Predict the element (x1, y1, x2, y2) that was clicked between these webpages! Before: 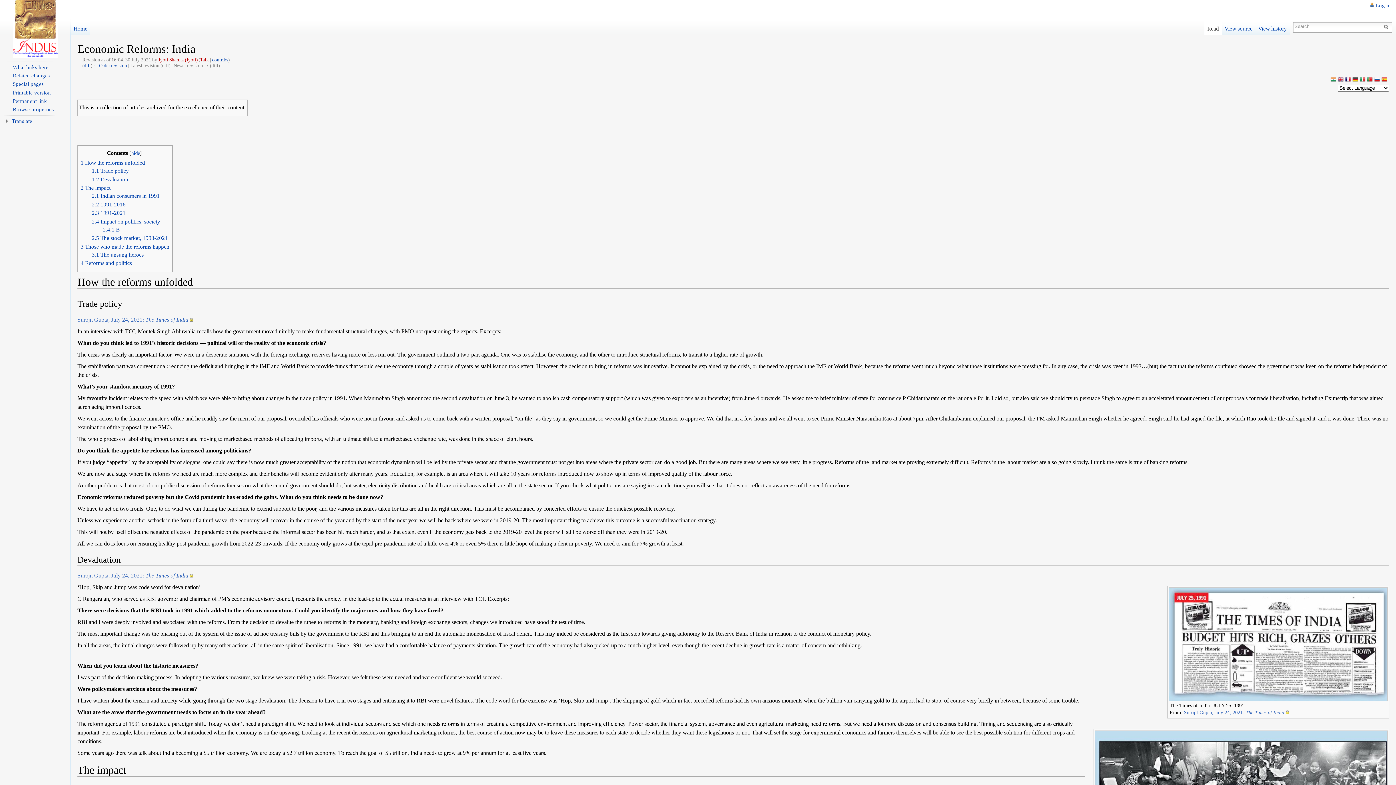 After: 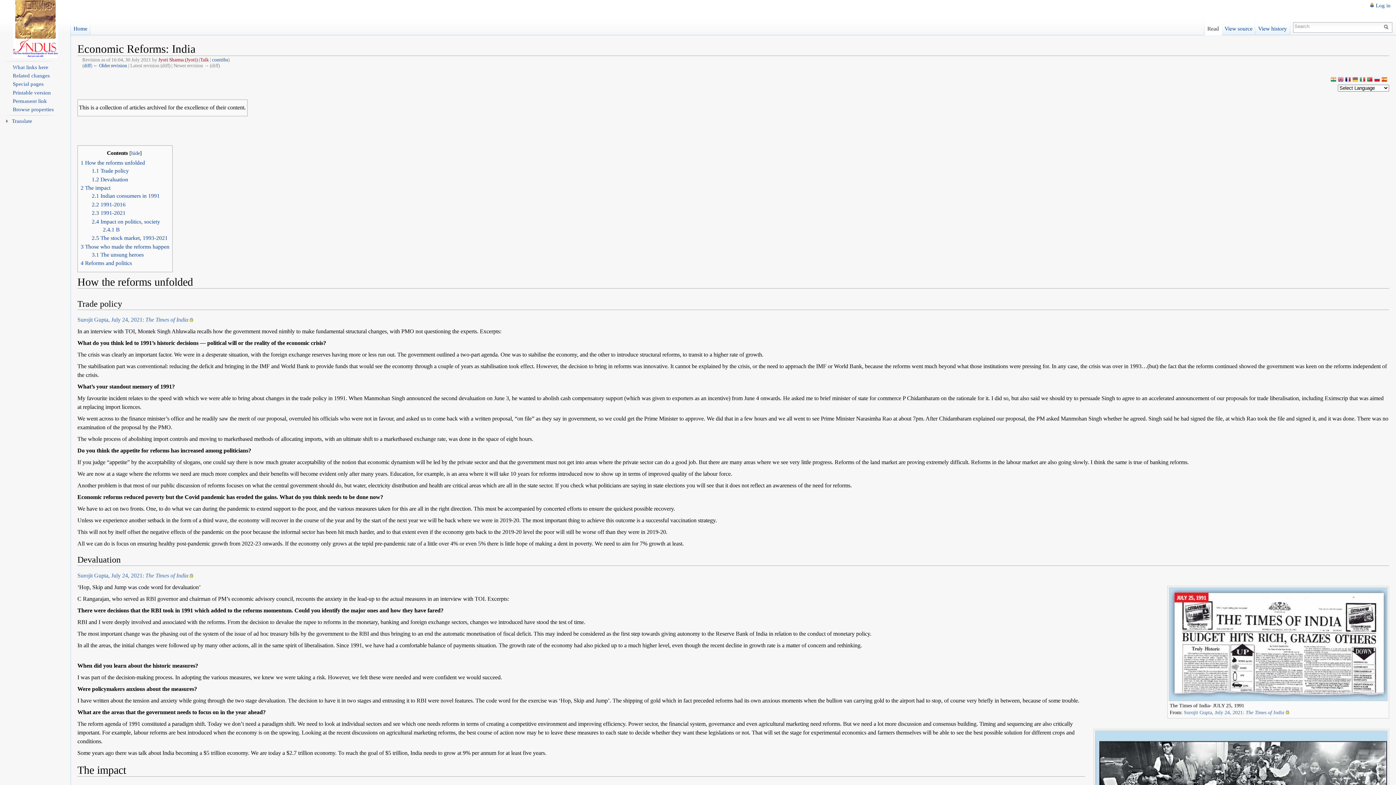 Action: bbox: (1352, 76, 1358, 83)